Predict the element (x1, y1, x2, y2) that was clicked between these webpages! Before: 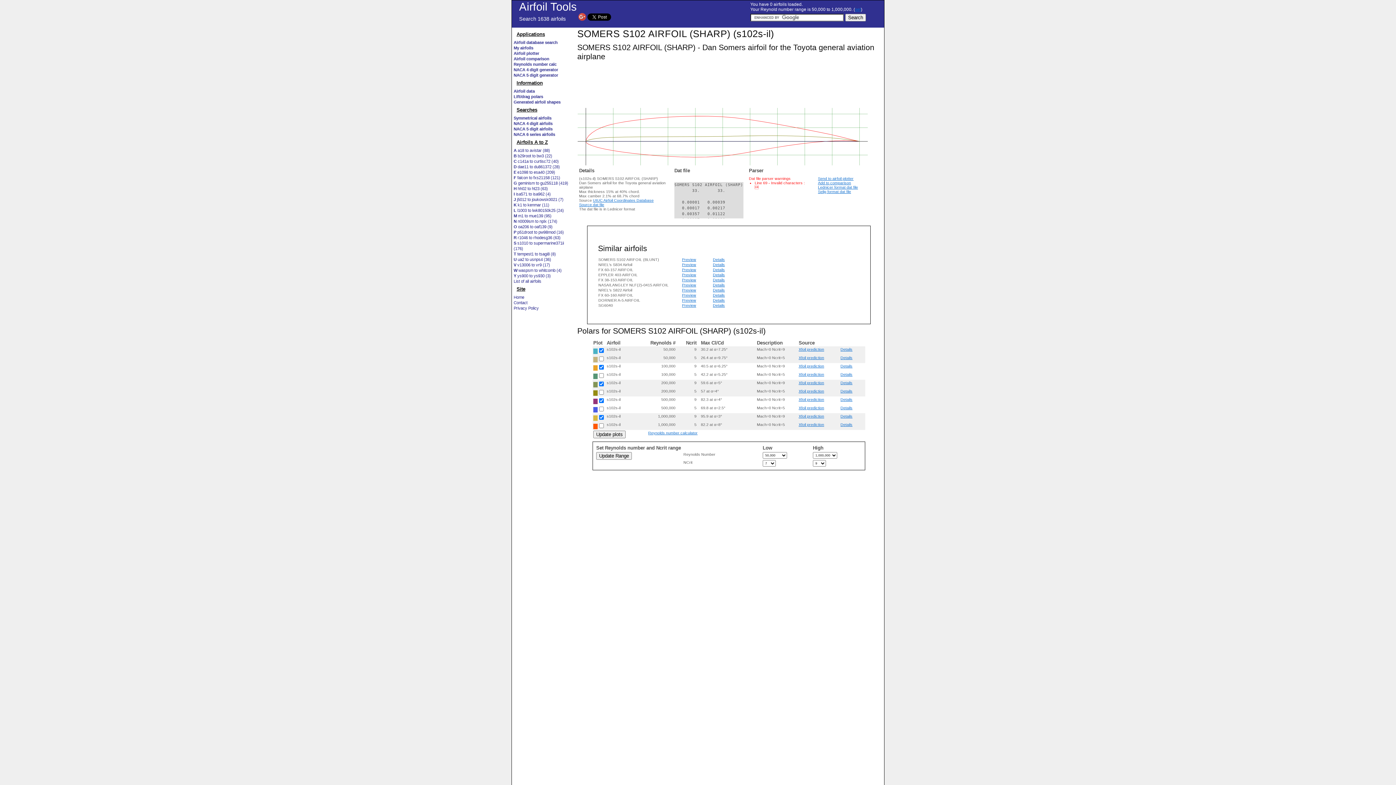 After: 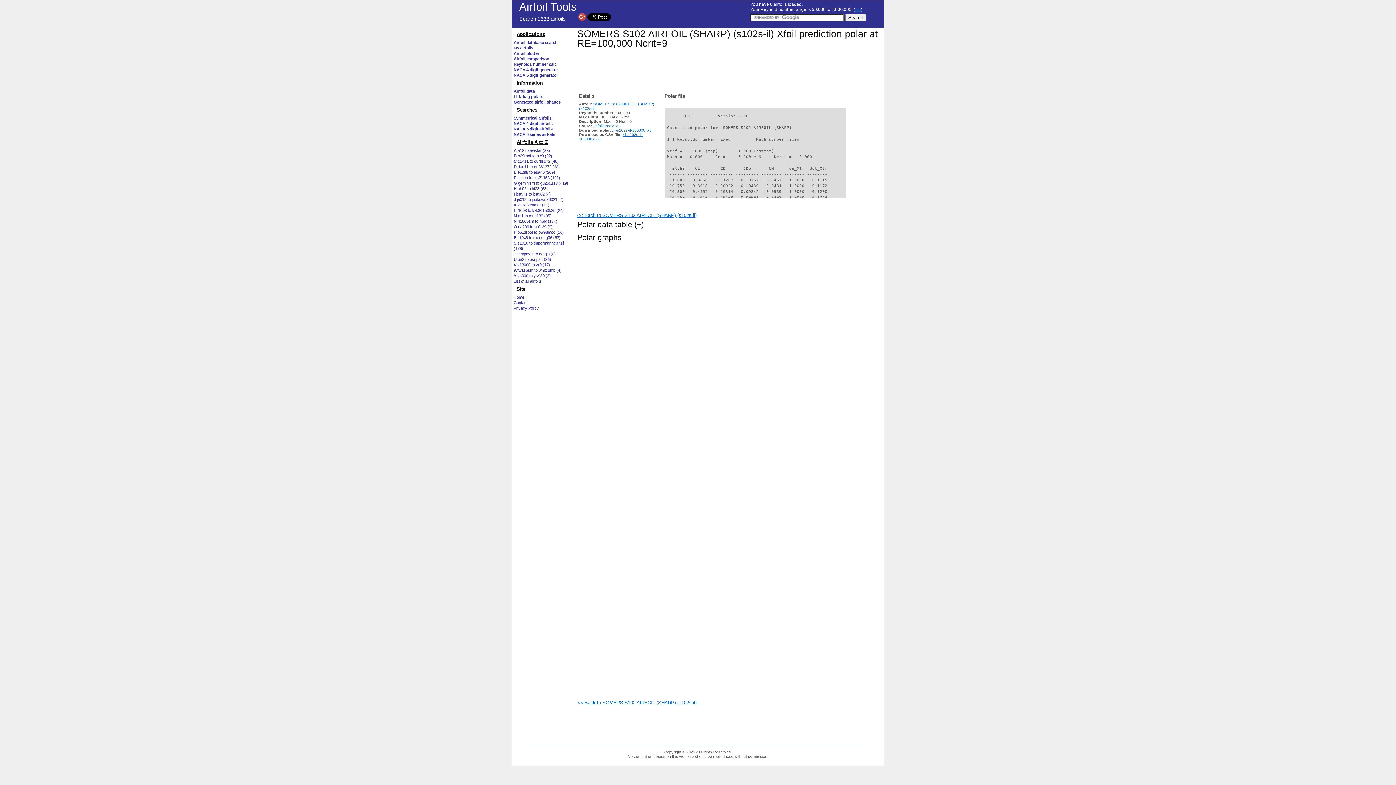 Action: bbox: (840, 364, 852, 368) label: Details